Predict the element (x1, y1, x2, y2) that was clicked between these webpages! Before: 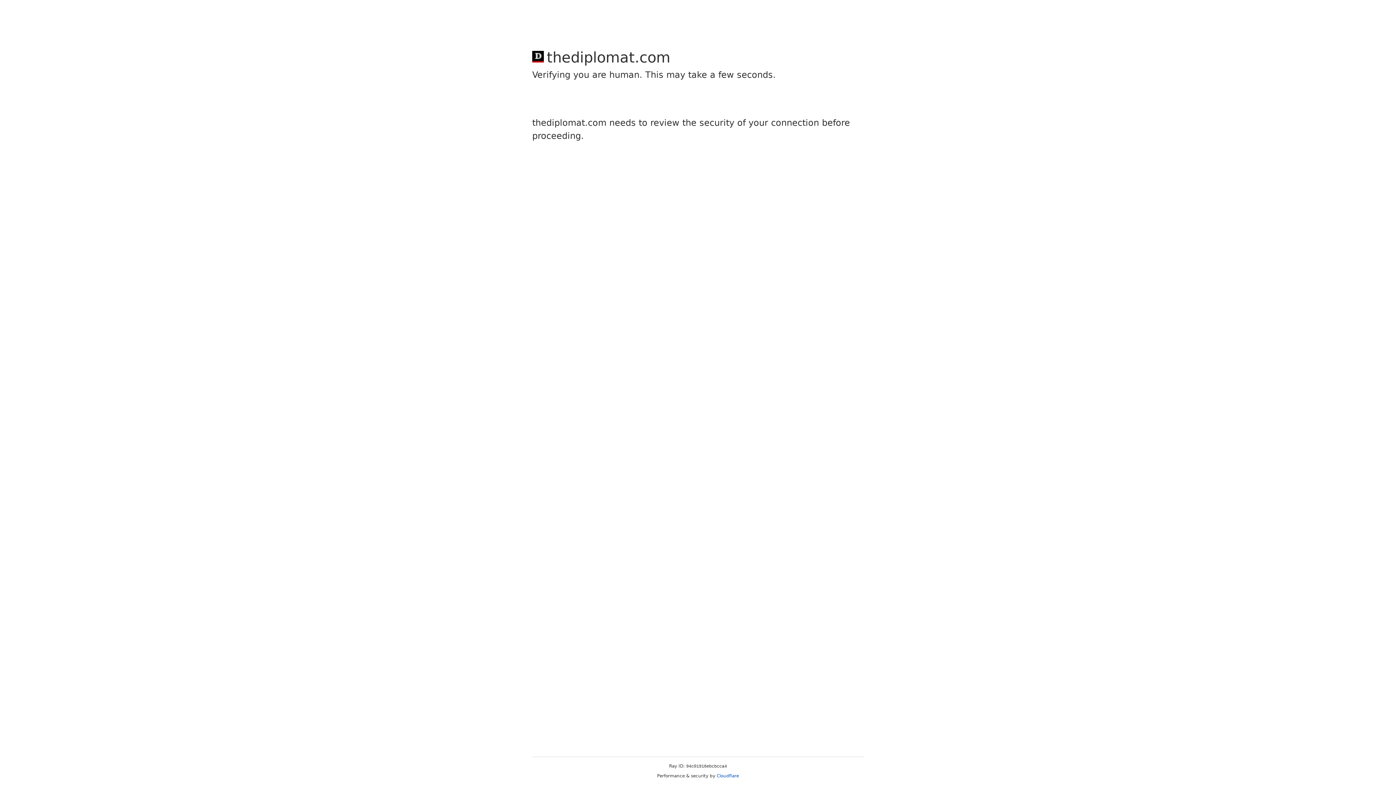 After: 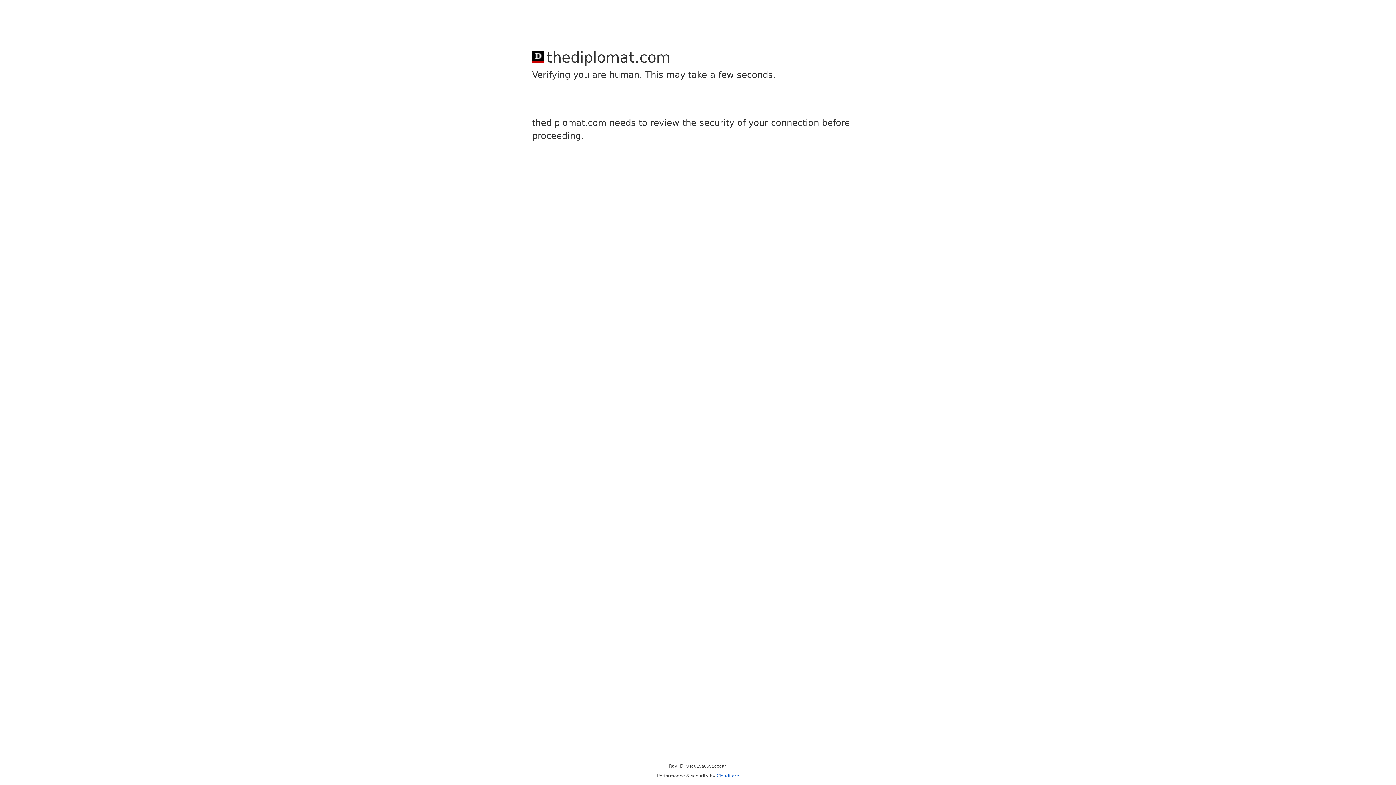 Action: bbox: (716, 773, 739, 778) label: Cloudflare